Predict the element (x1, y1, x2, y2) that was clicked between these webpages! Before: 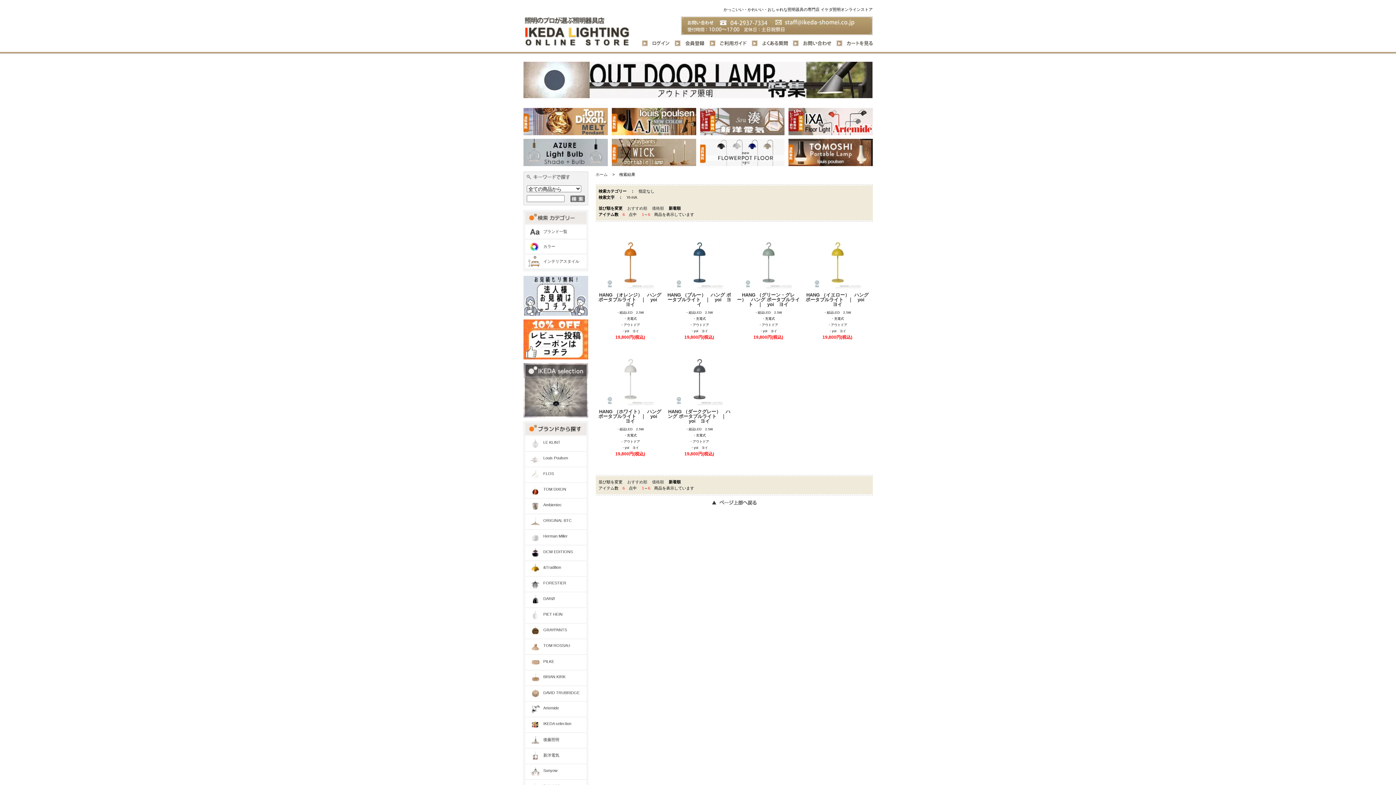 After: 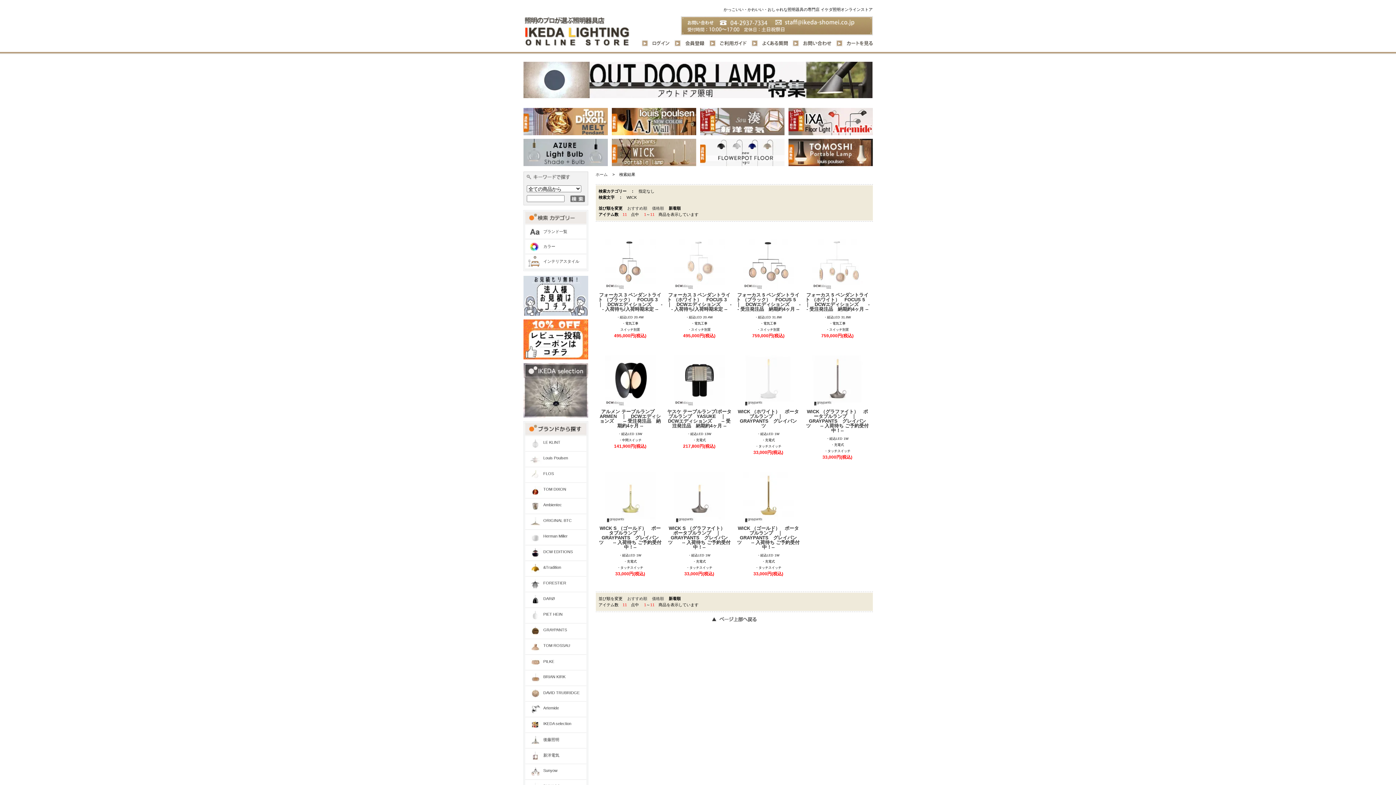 Action: bbox: (611, 162, 696, 166)